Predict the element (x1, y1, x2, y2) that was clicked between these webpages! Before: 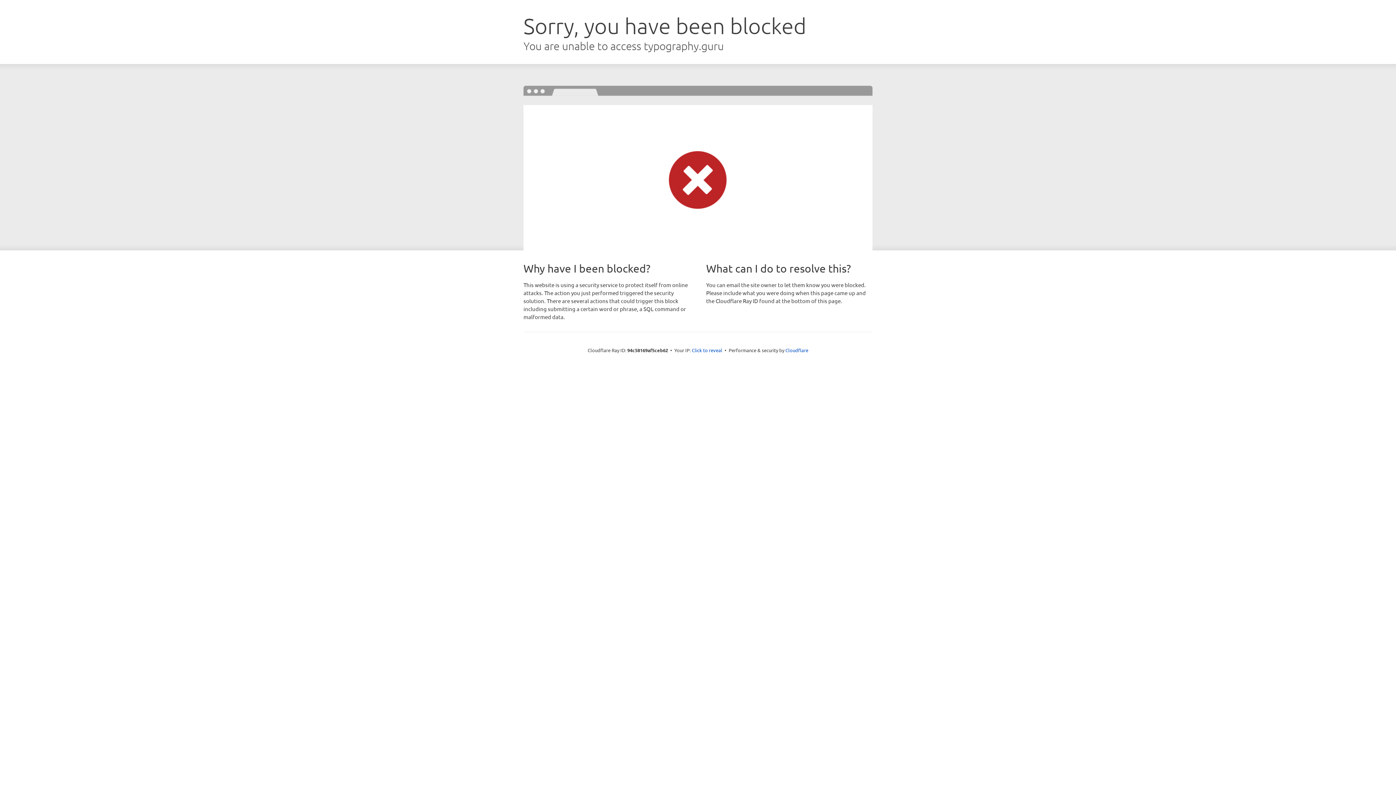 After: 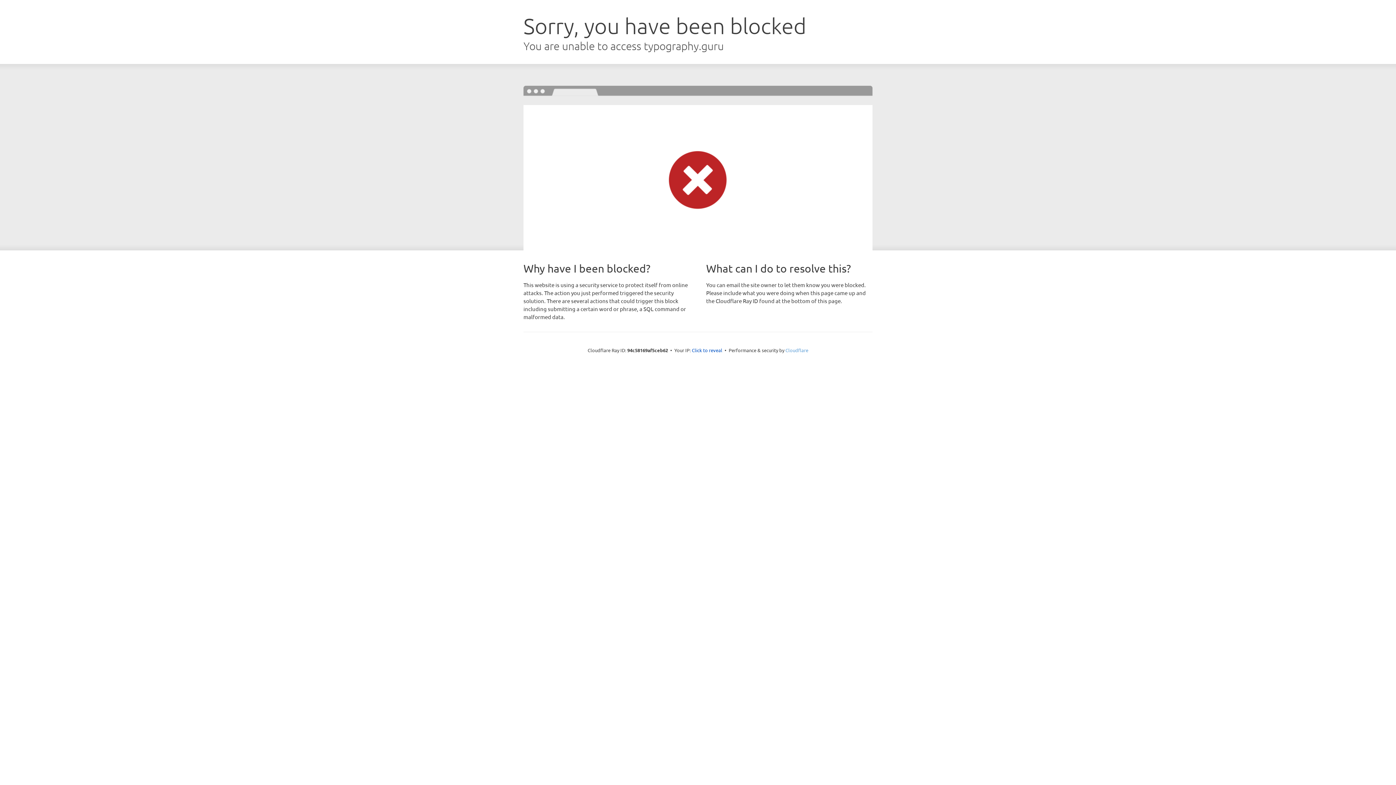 Action: label: Cloudflare bbox: (785, 347, 808, 353)